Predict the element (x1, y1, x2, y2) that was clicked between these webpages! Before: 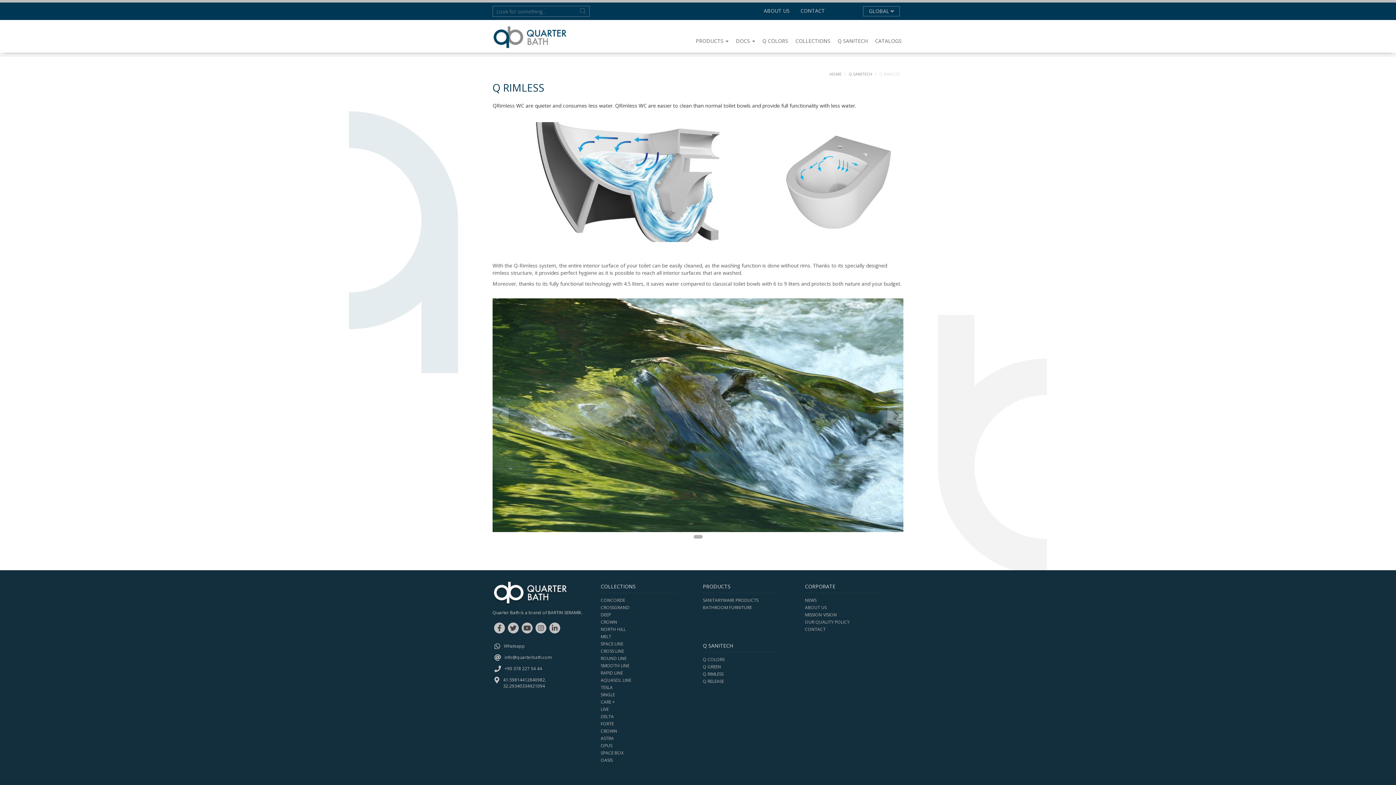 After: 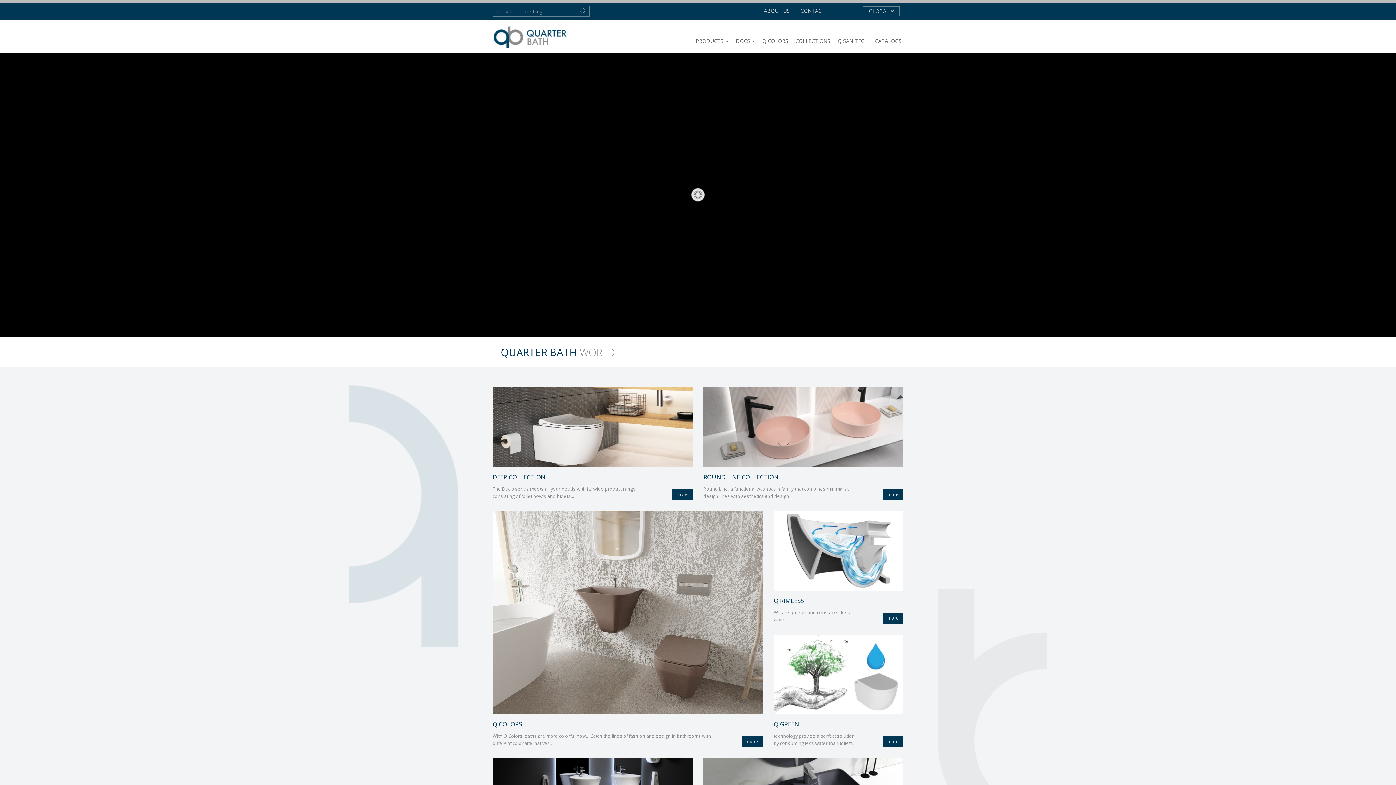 Action: bbox: (829, 71, 841, 76) label: HOME